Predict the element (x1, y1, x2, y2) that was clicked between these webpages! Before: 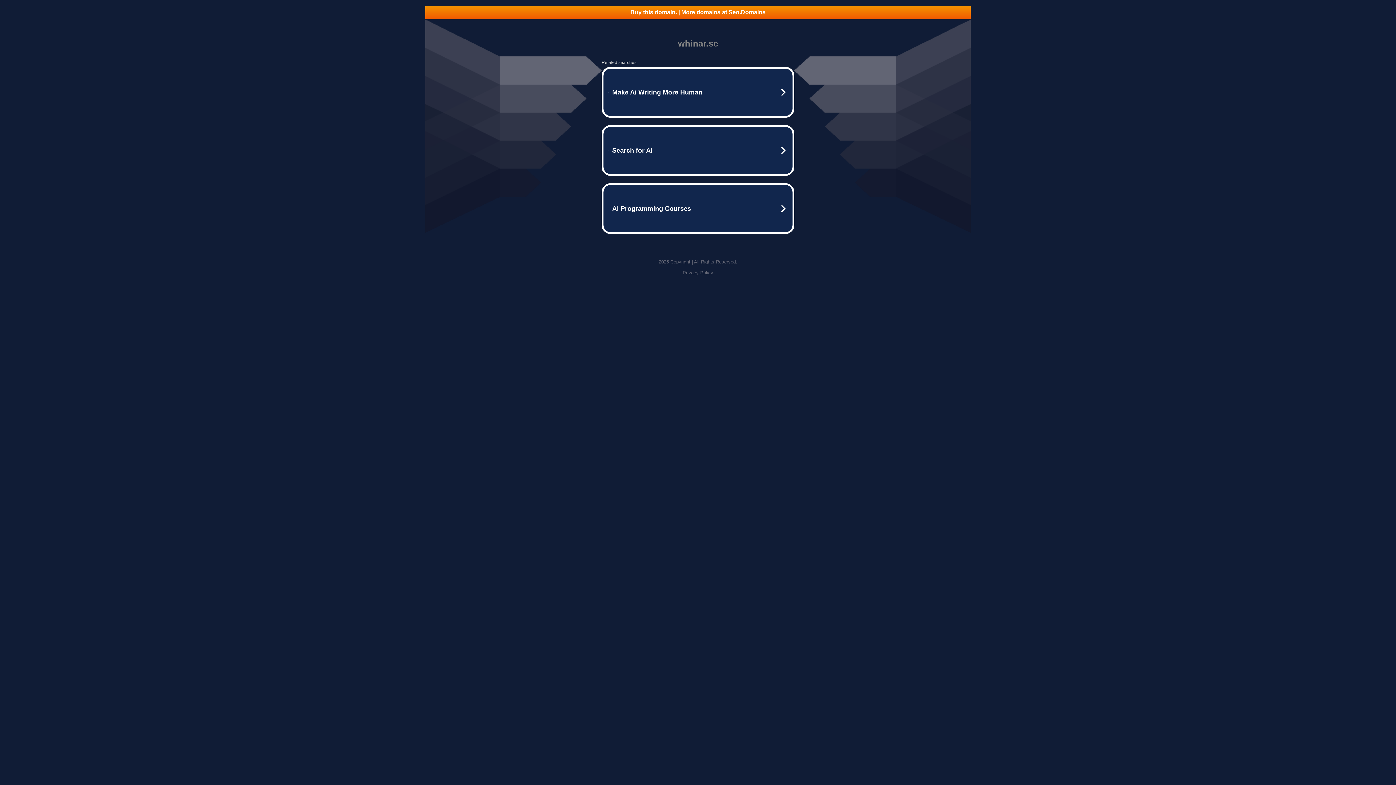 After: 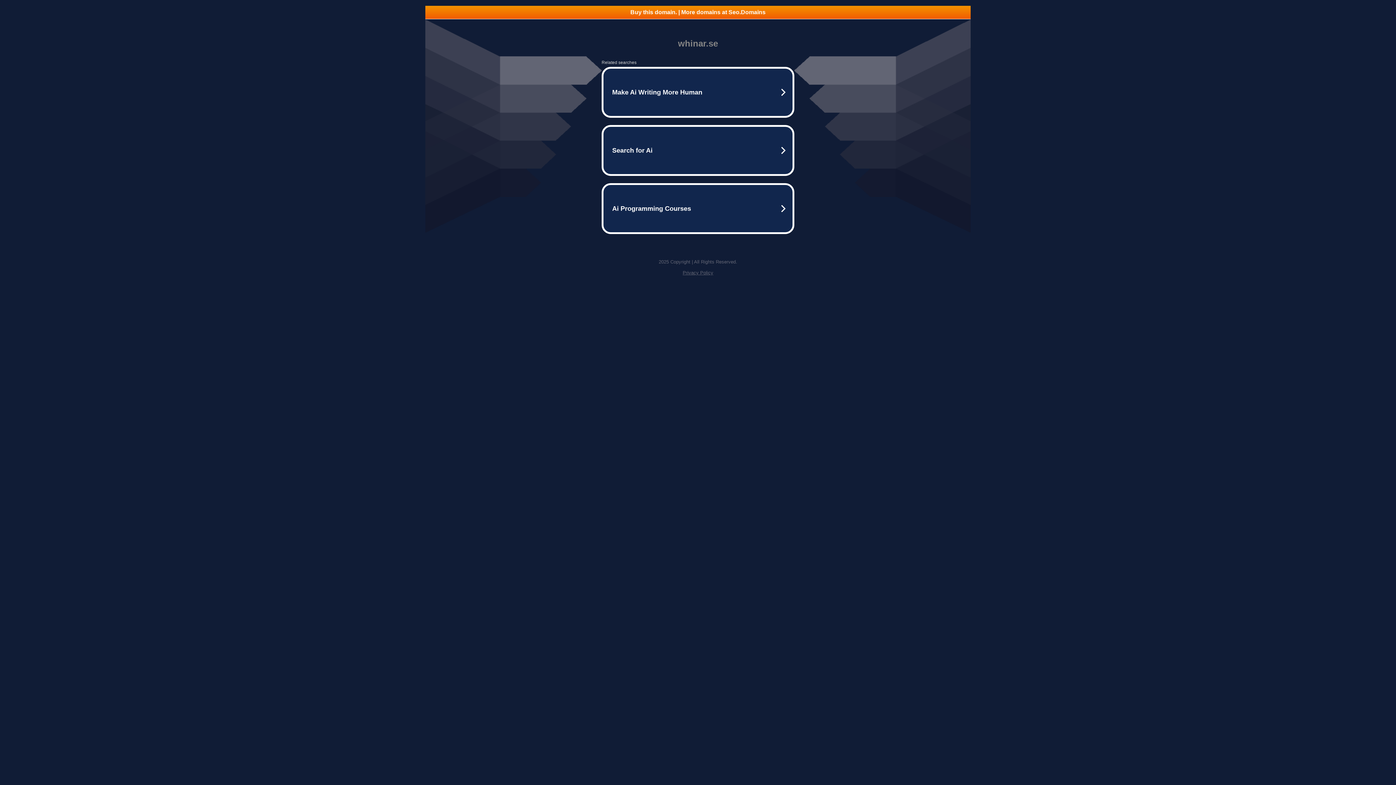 Action: bbox: (682, 270, 713, 275) label: Privacy Policy